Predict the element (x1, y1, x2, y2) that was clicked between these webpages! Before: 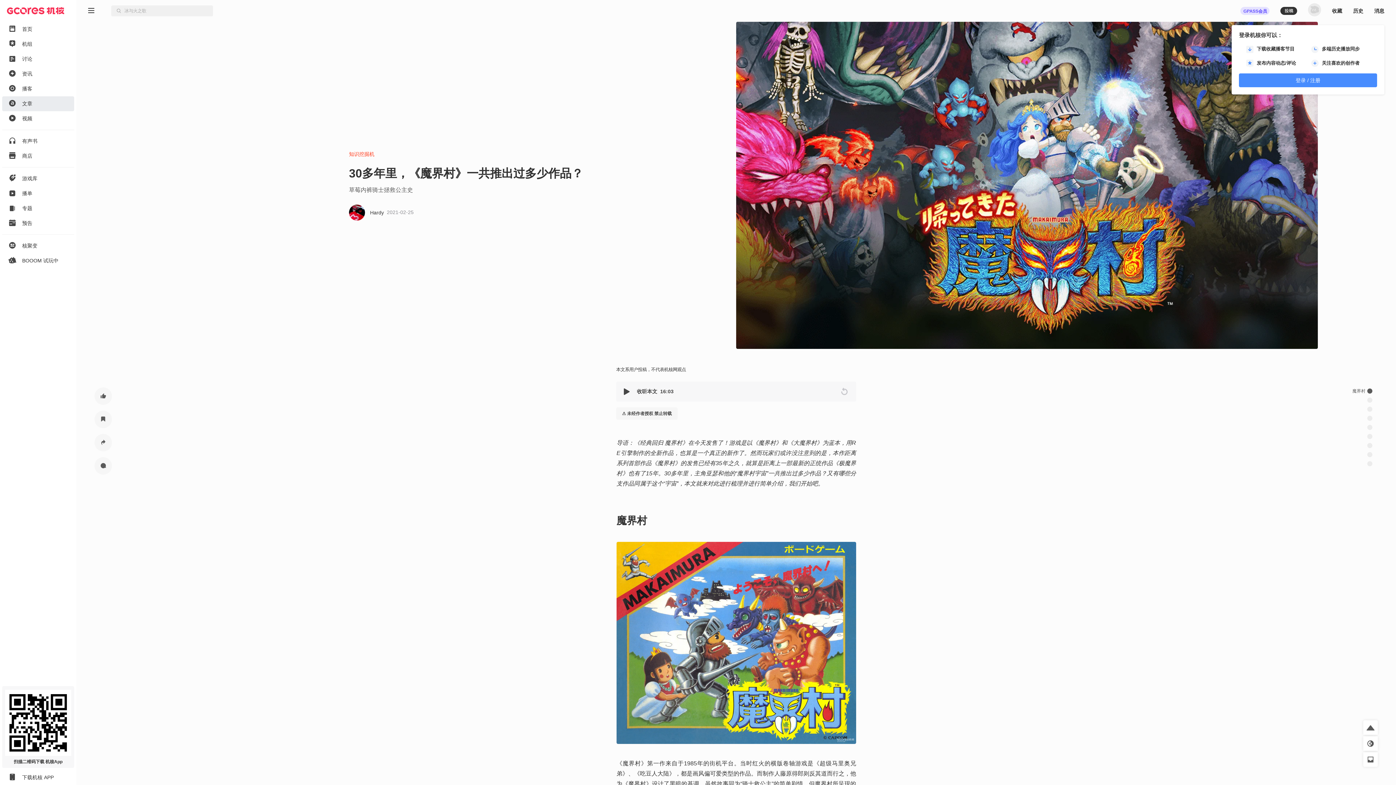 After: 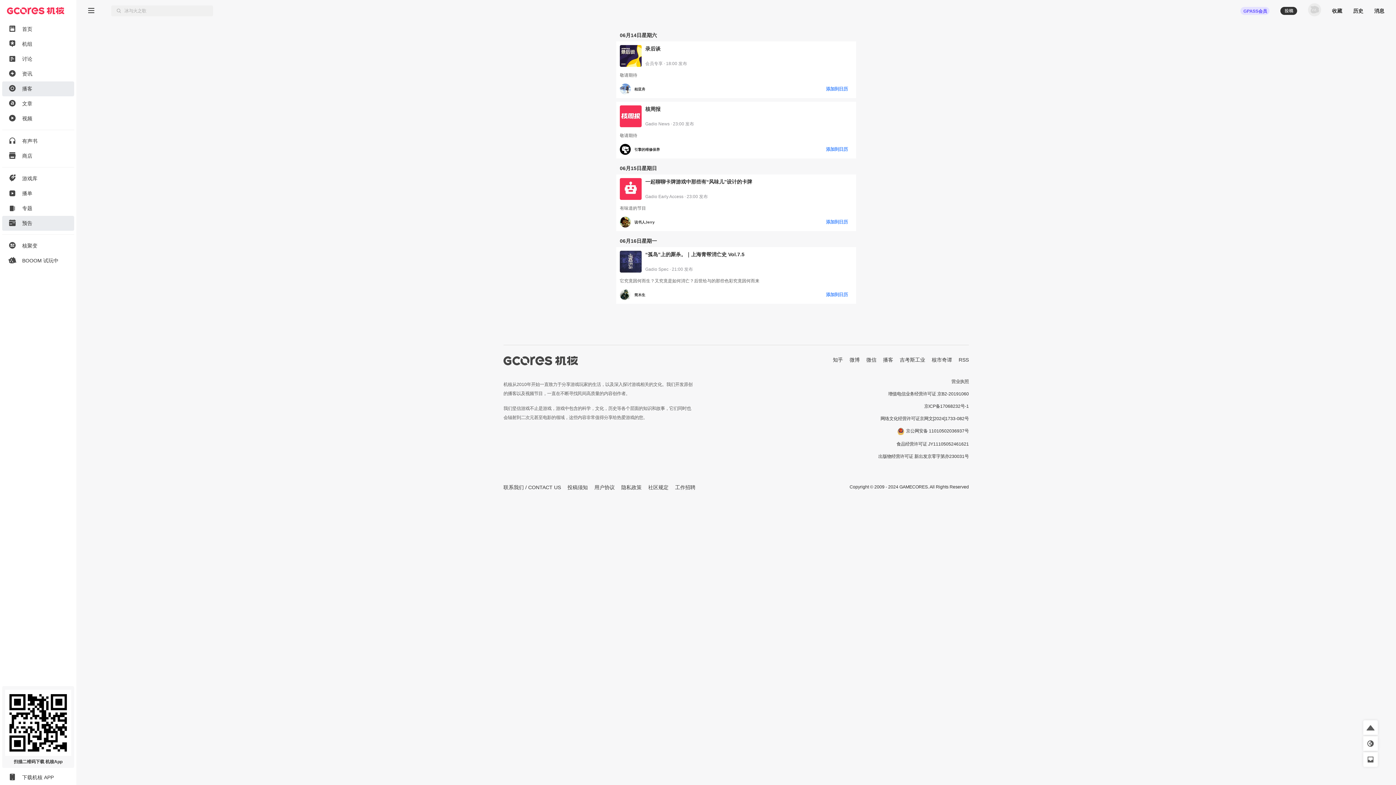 Action: bbox: (0, 216, 76, 230) label: 预告